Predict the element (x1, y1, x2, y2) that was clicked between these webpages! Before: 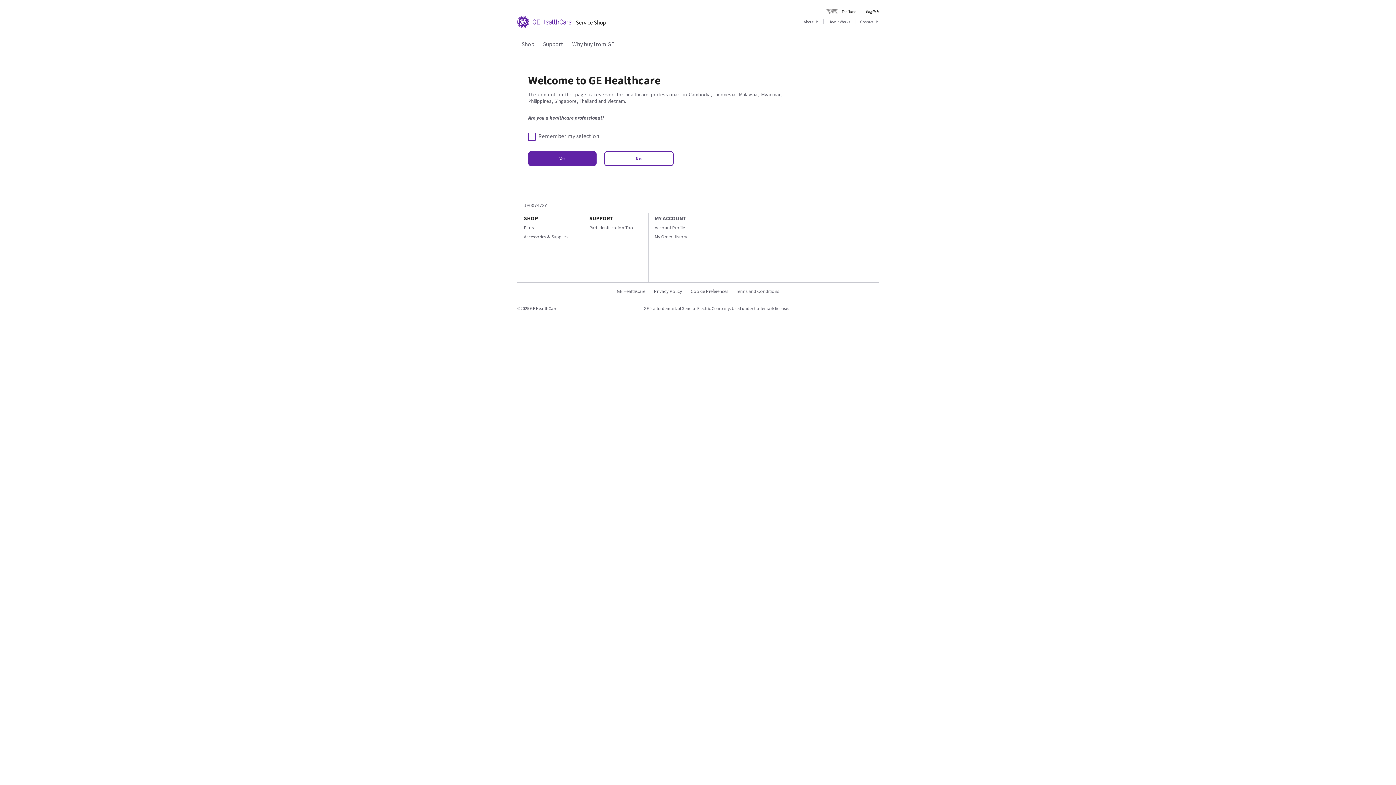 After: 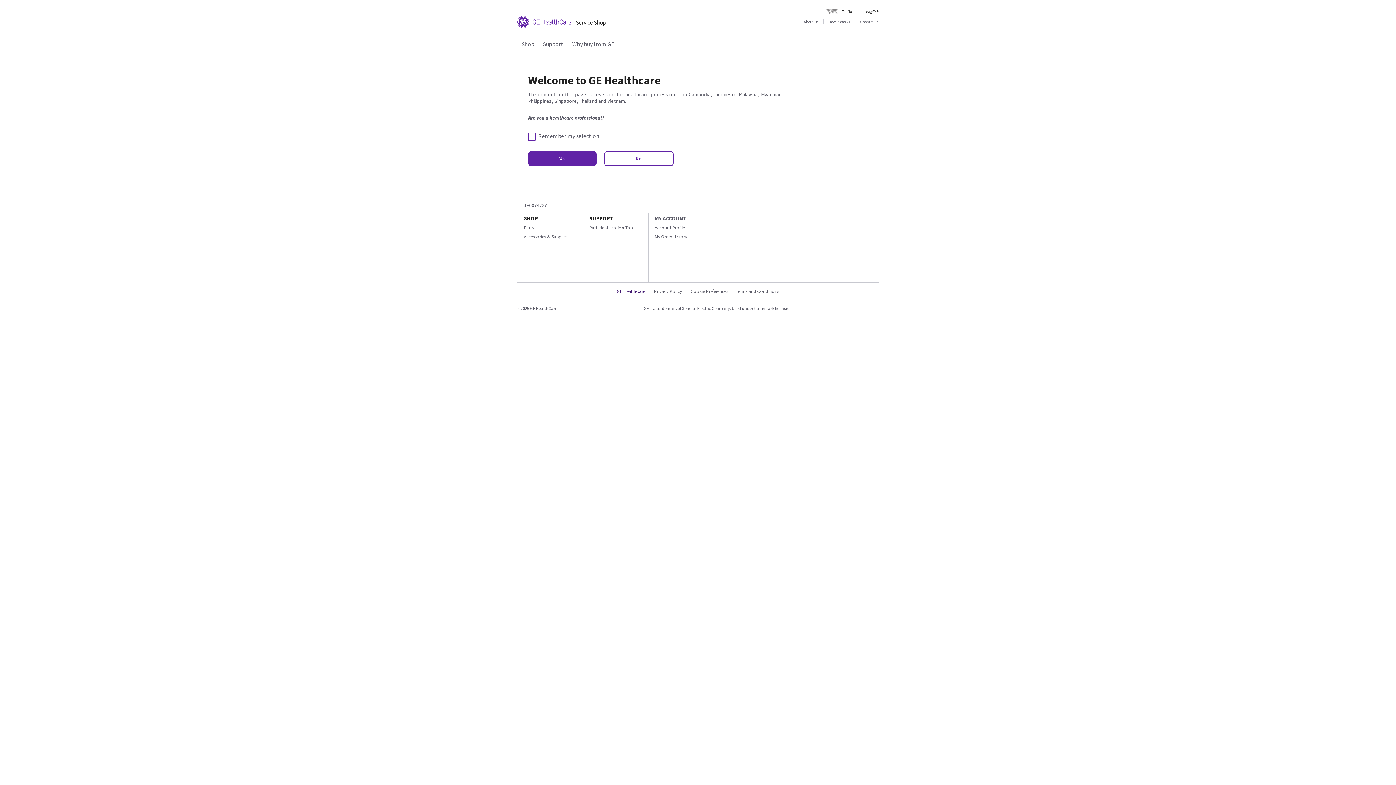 Action: label: GE HealthCare bbox: (613, 288, 649, 294)